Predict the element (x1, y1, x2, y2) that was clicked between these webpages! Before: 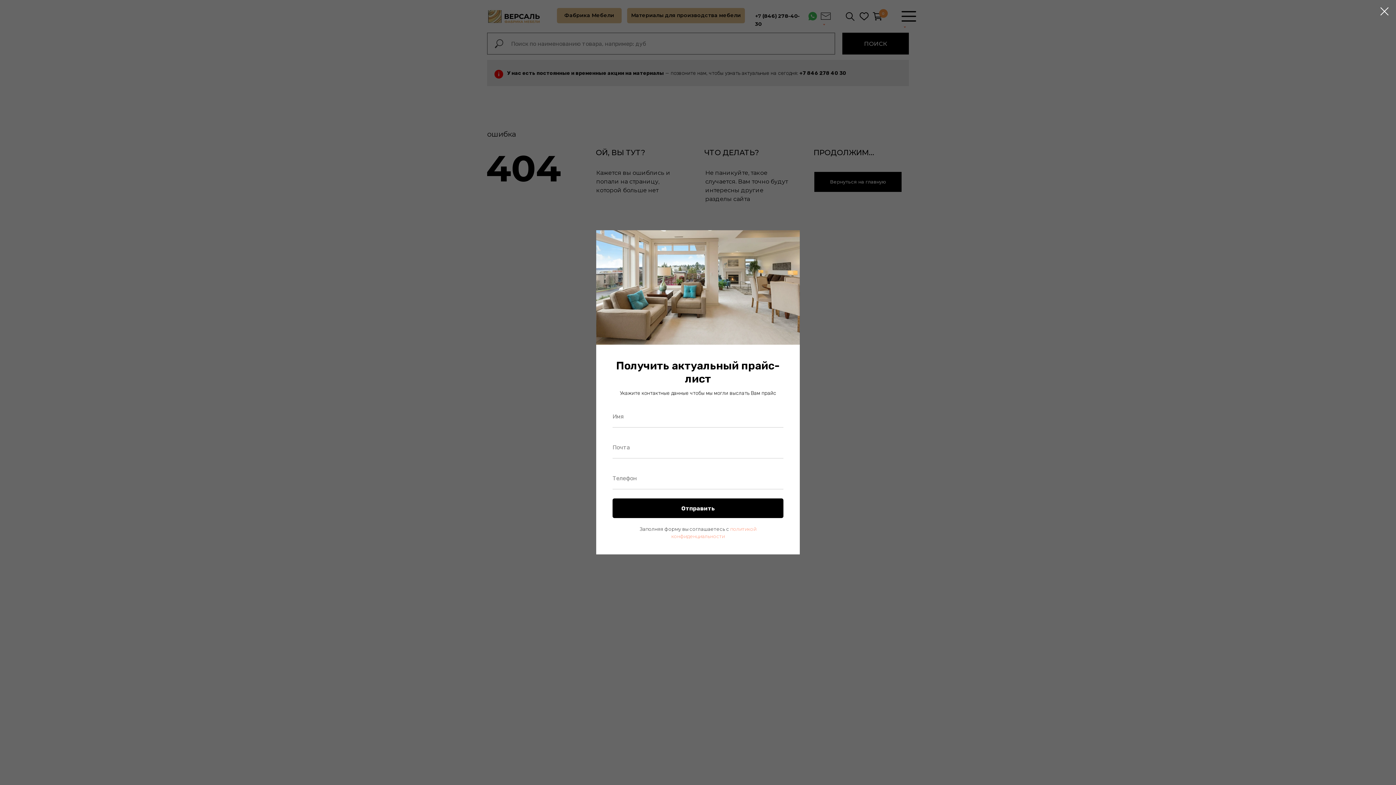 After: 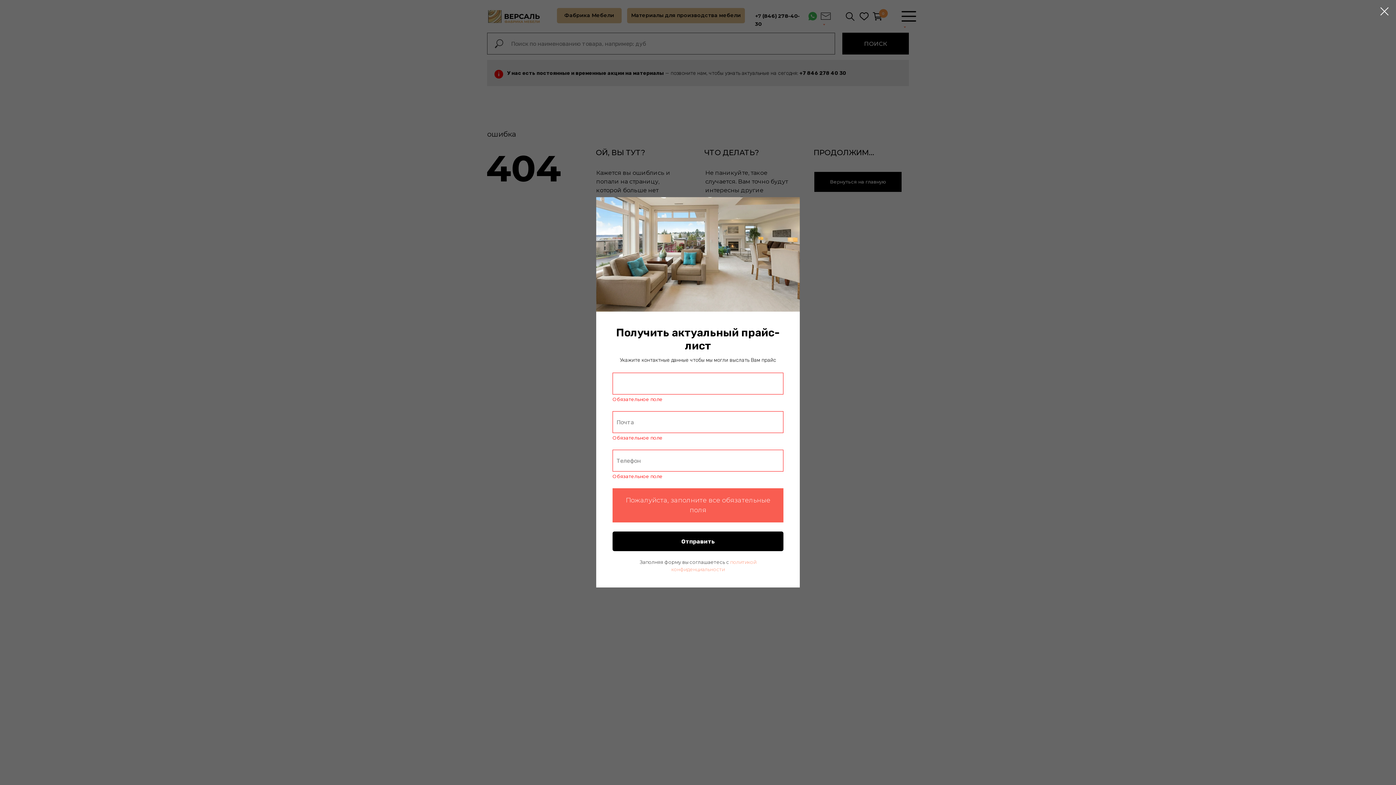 Action: bbox: (612, 498, 783, 518) label: Отправить